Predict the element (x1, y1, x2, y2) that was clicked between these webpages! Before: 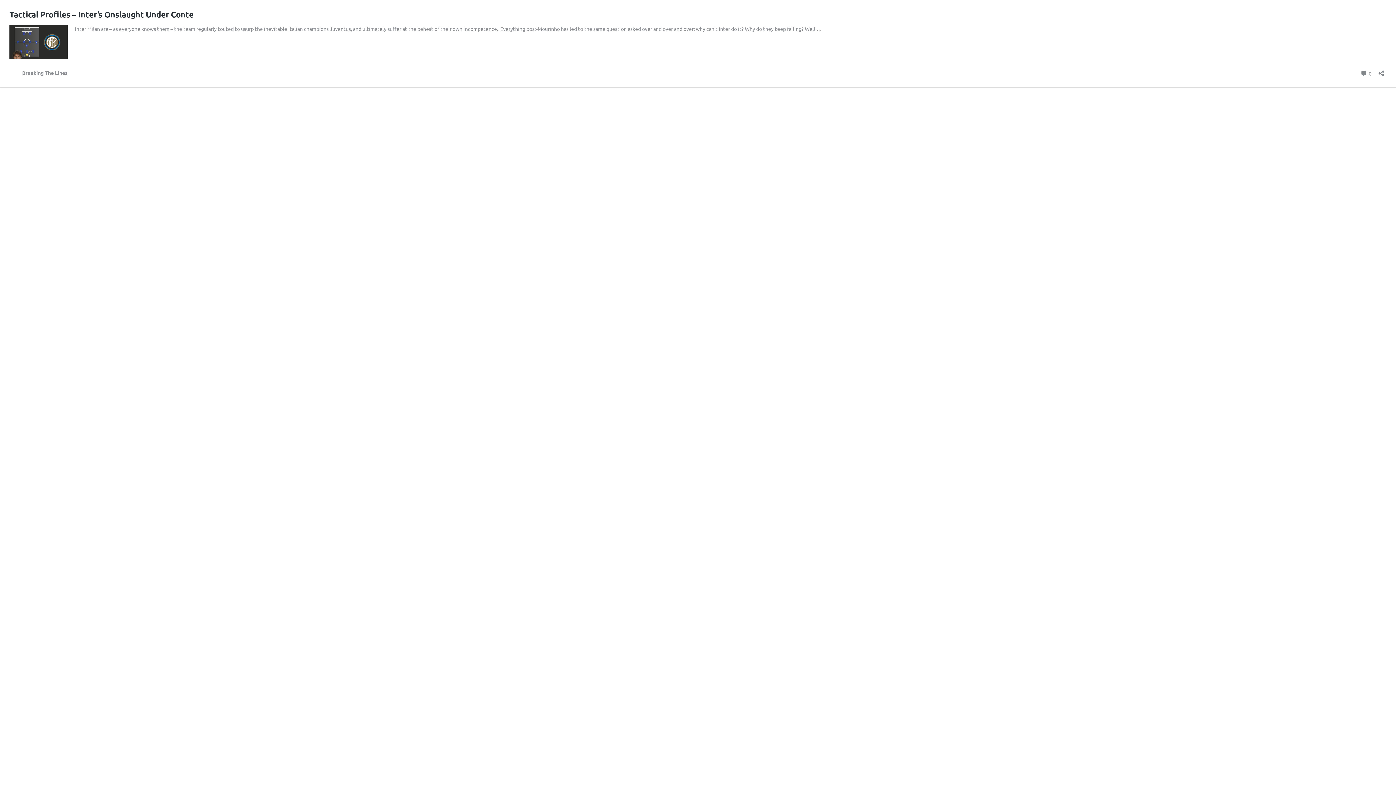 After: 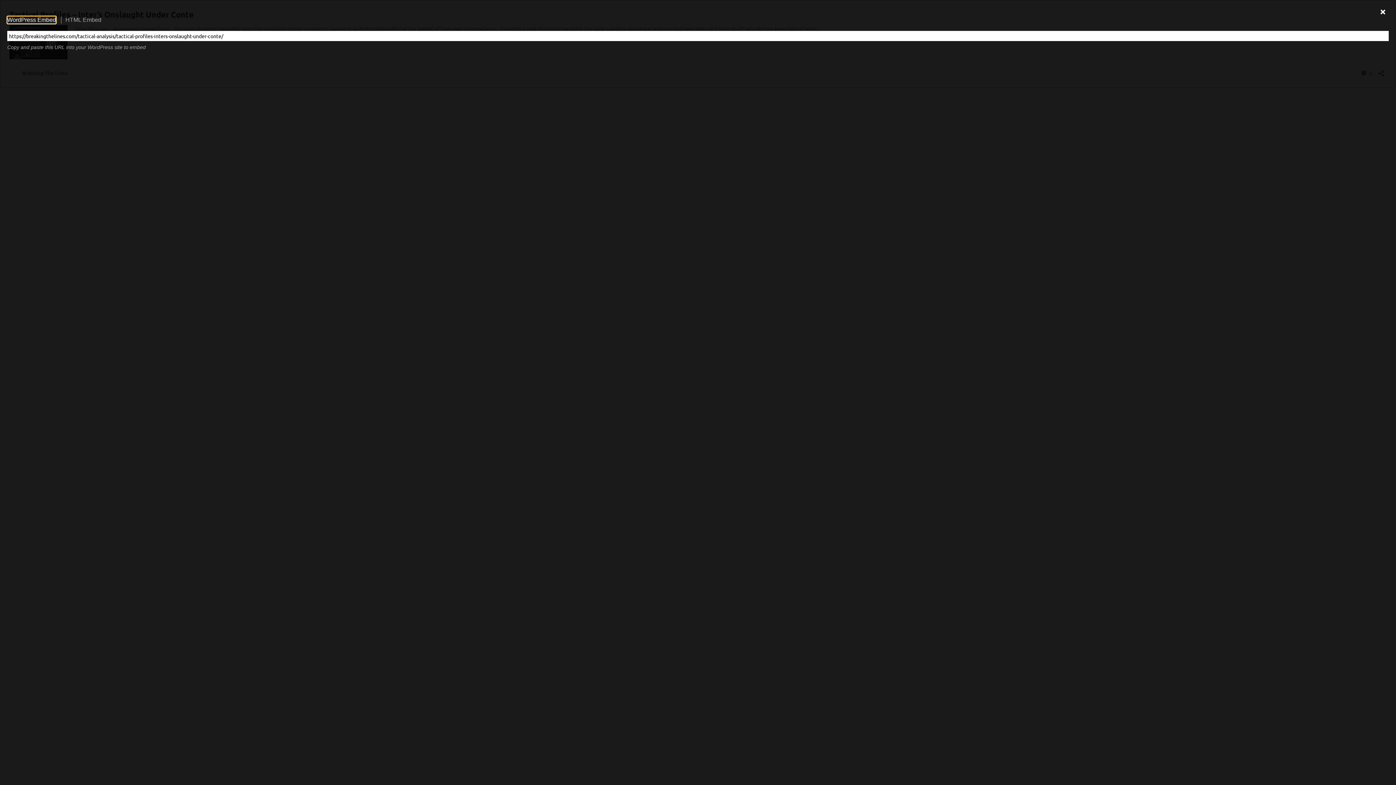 Action: bbox: (1376, 65, 1386, 76) label: Open sharing dialog